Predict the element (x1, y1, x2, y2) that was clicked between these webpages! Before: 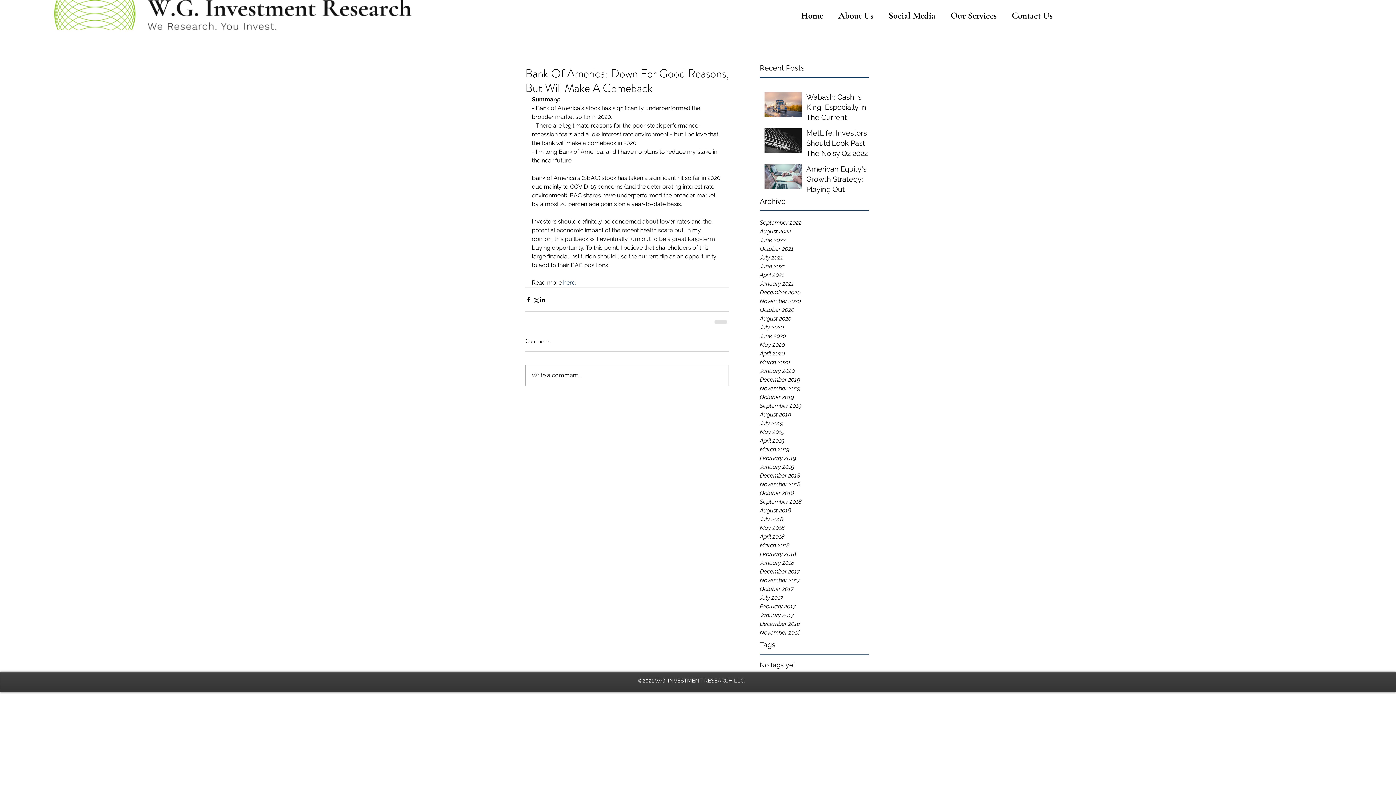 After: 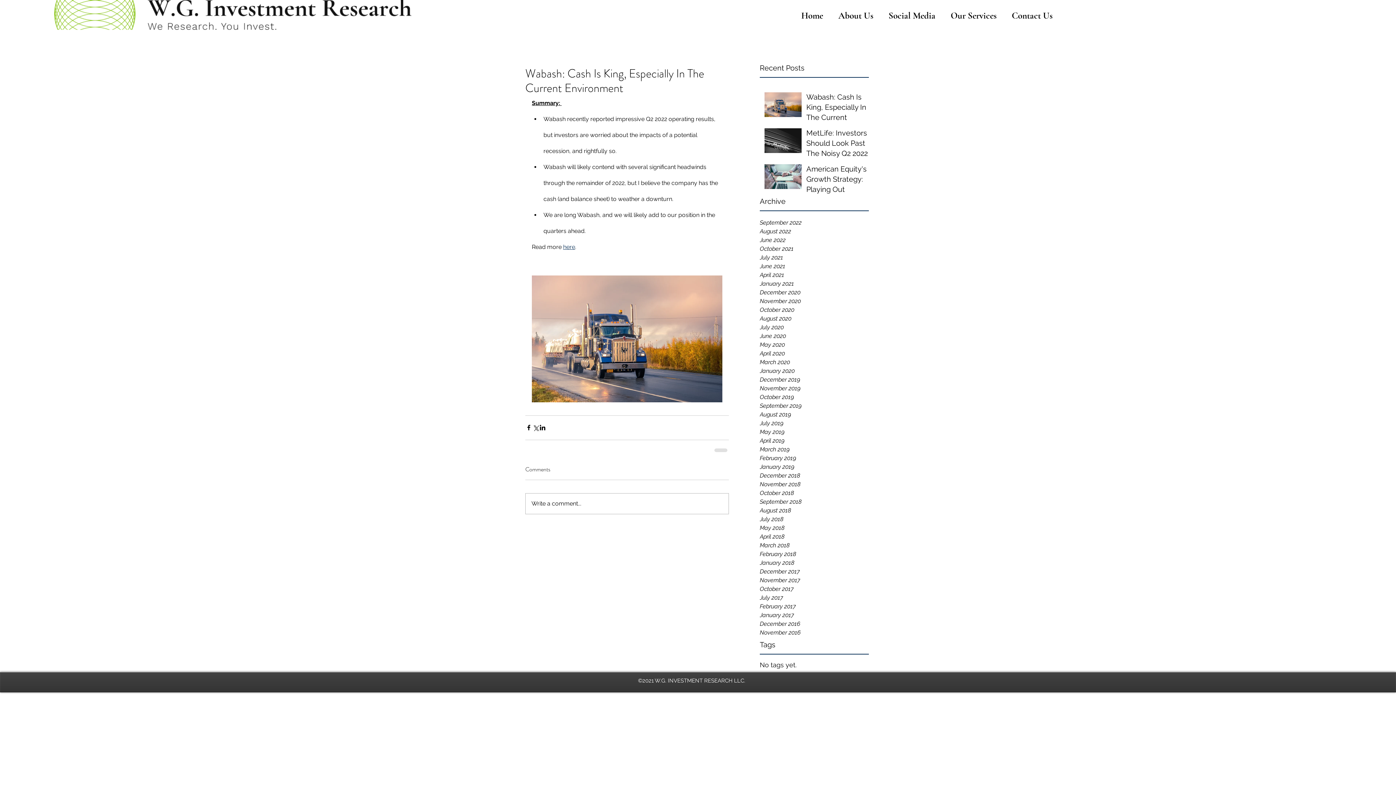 Action: label: Wabash: Cash Is King, Especially In The Current Environment bbox: (806, 92, 873, 135)